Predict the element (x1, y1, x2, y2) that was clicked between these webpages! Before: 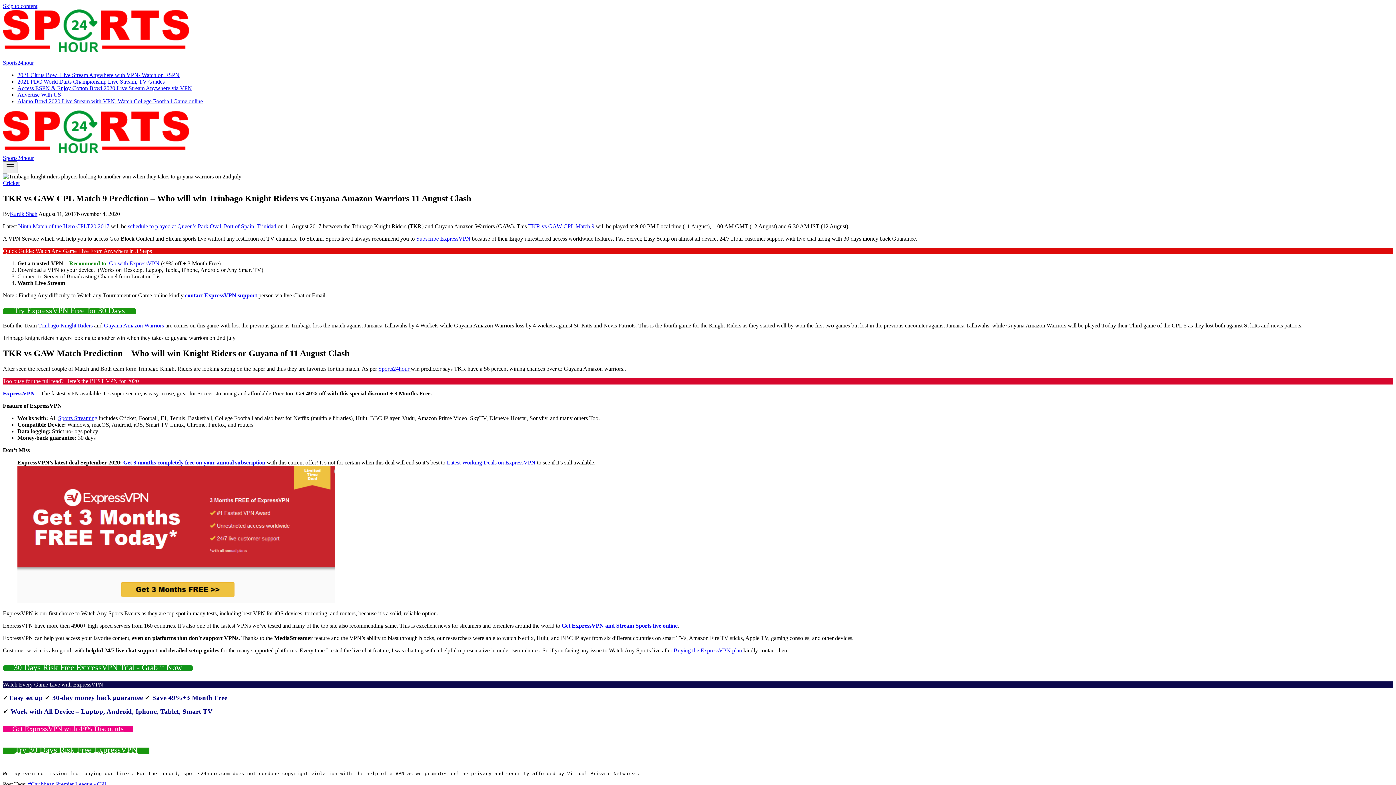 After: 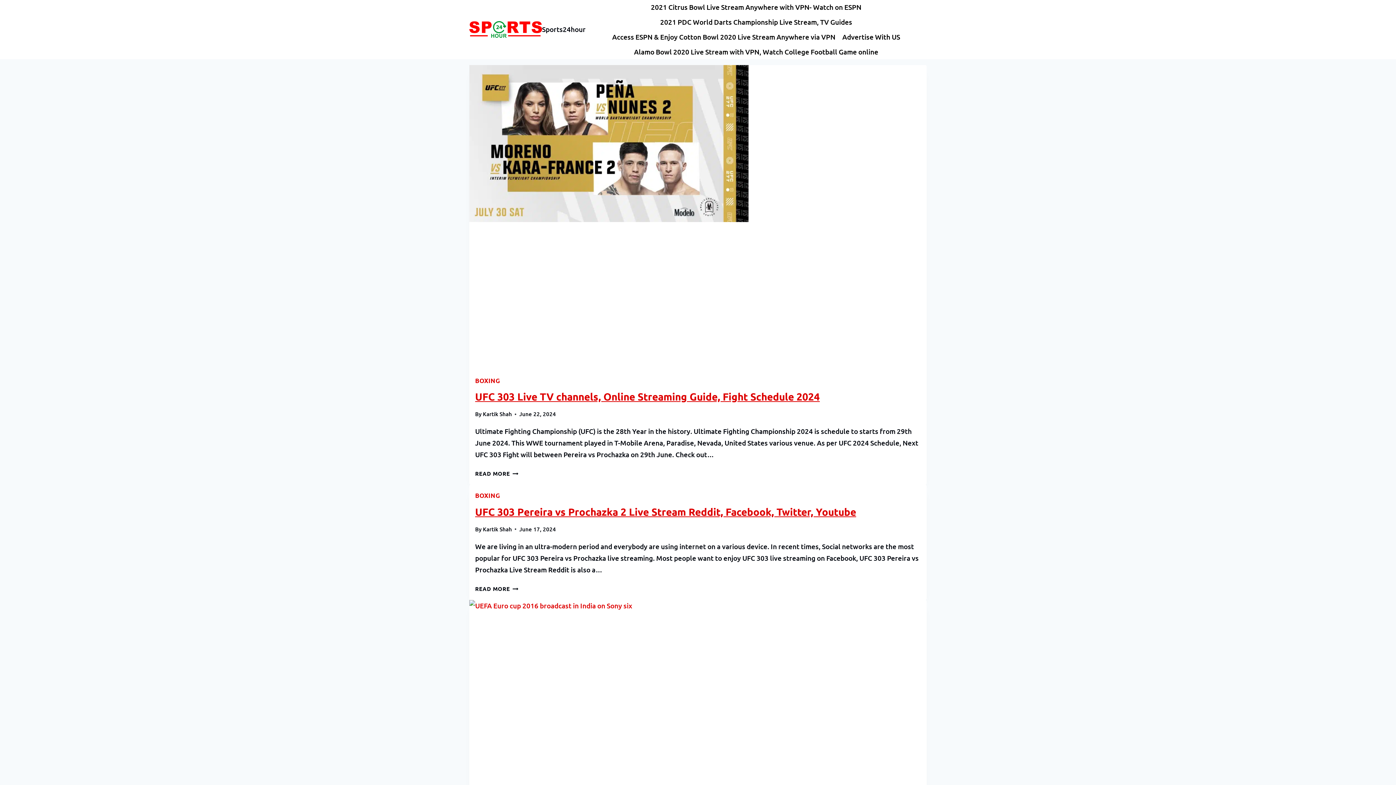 Action: label: Sports24hour bbox: (2, 148, 1393, 161)